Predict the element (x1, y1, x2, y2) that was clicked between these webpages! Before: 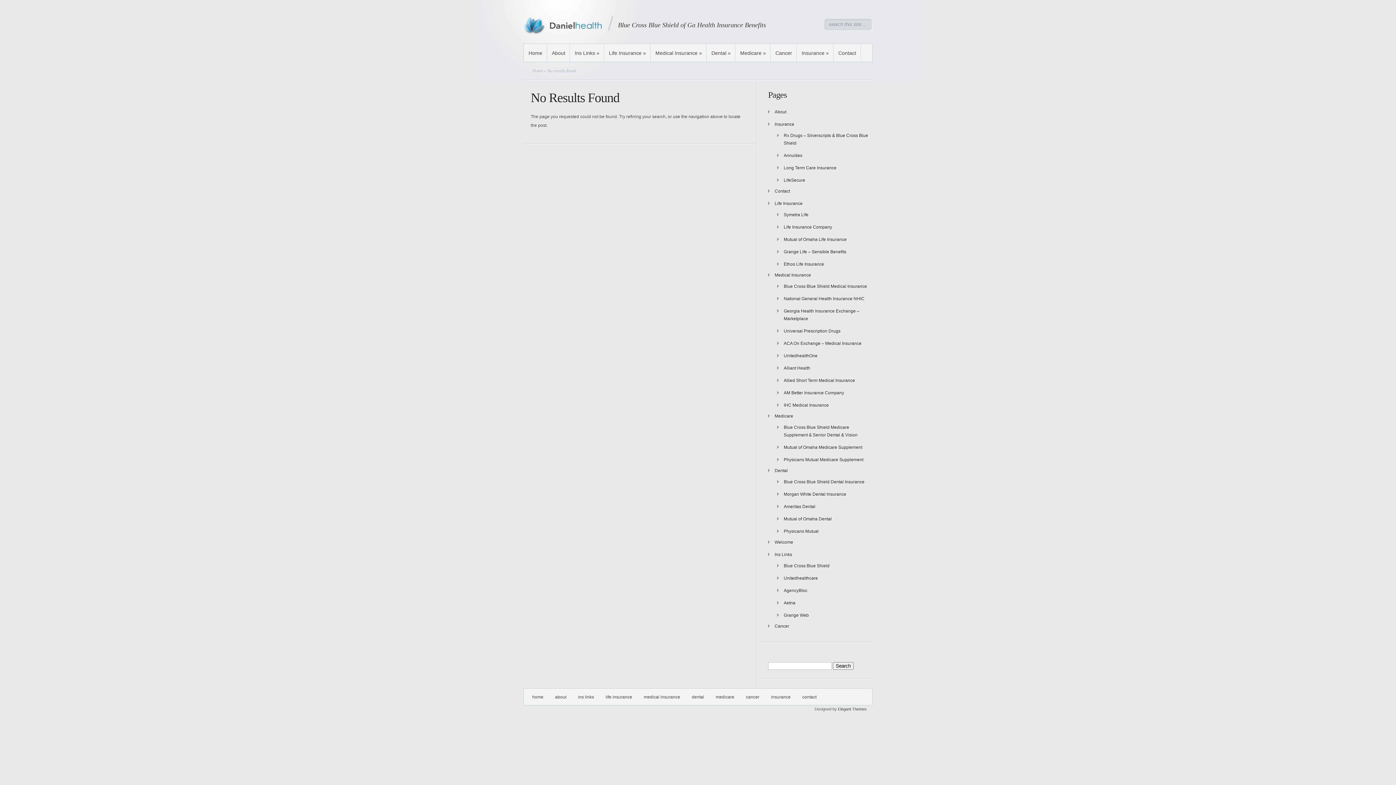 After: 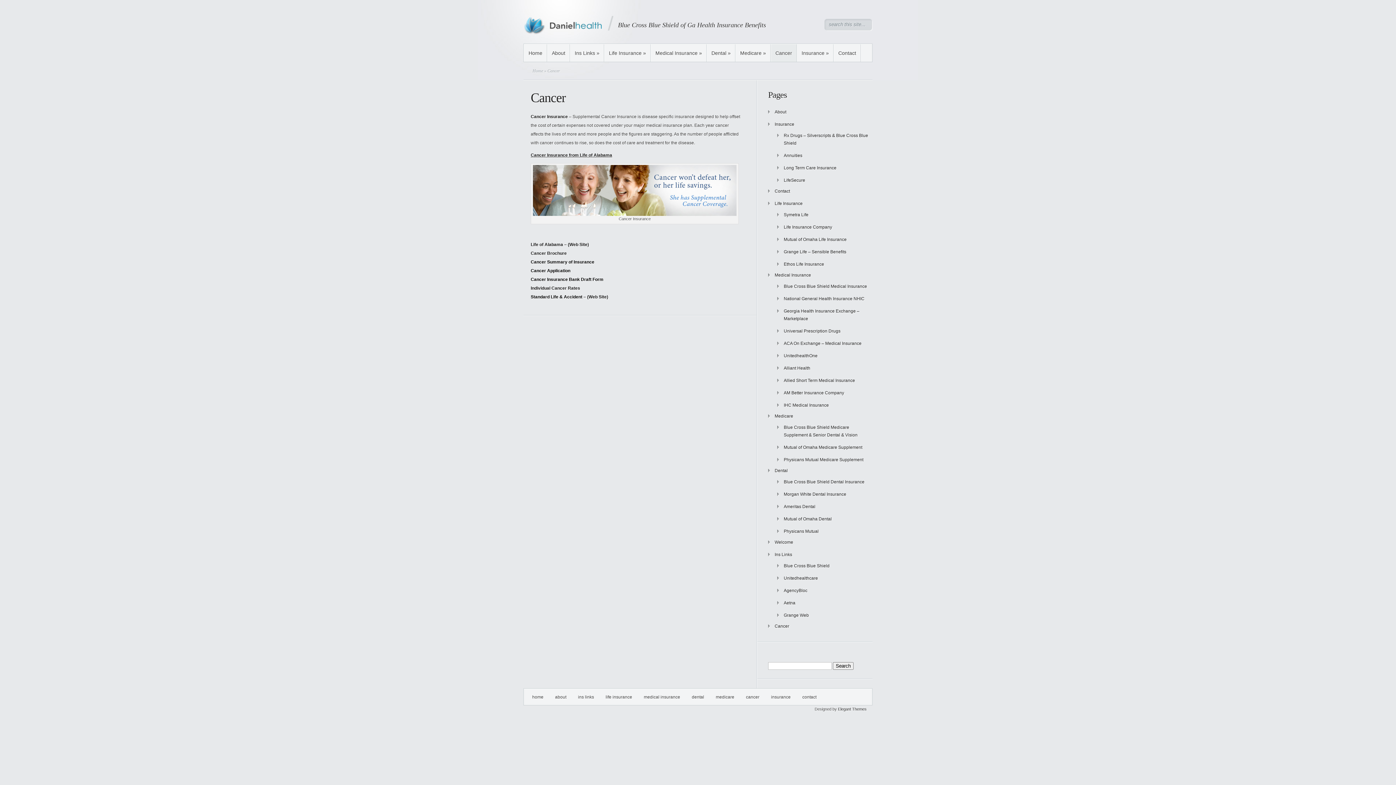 Action: bbox: (774, 624, 789, 629) label: Cancer